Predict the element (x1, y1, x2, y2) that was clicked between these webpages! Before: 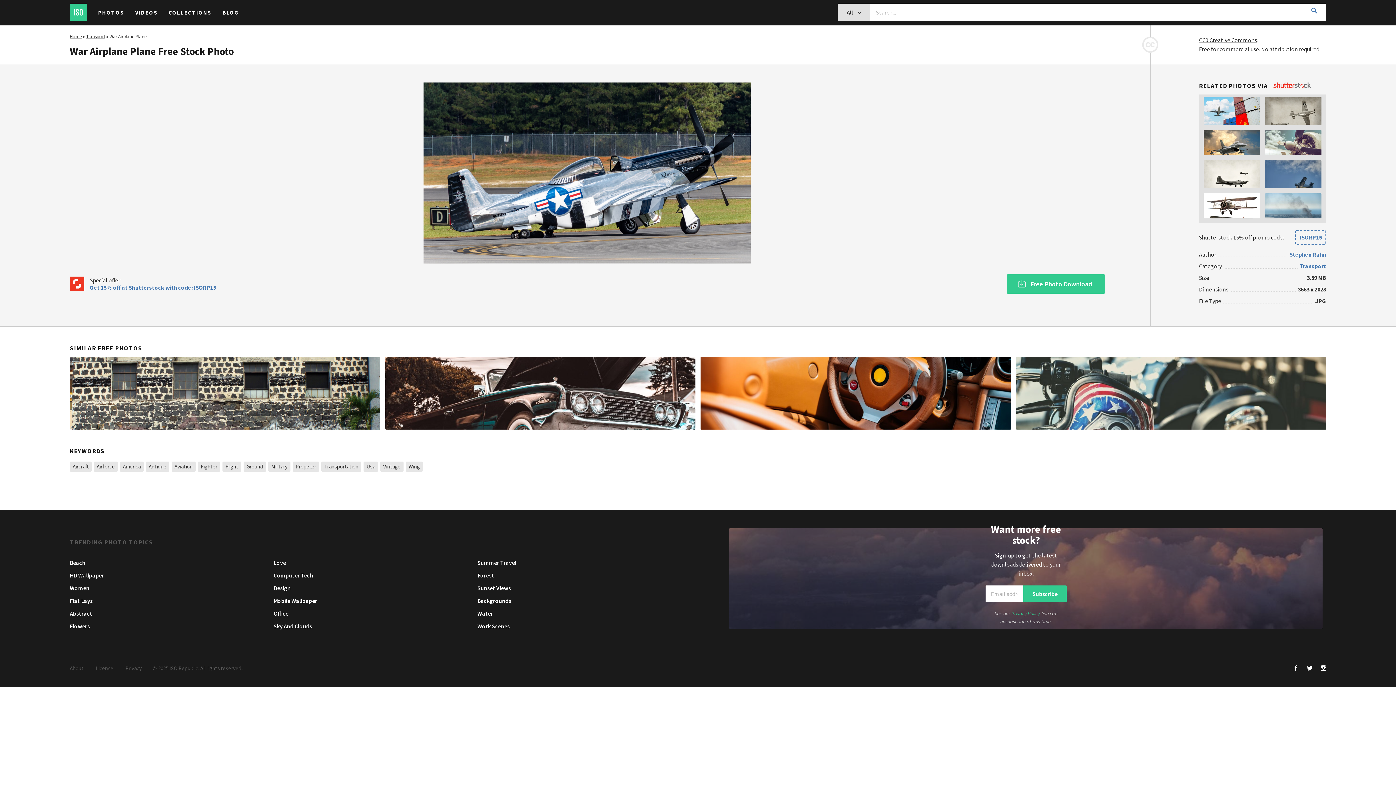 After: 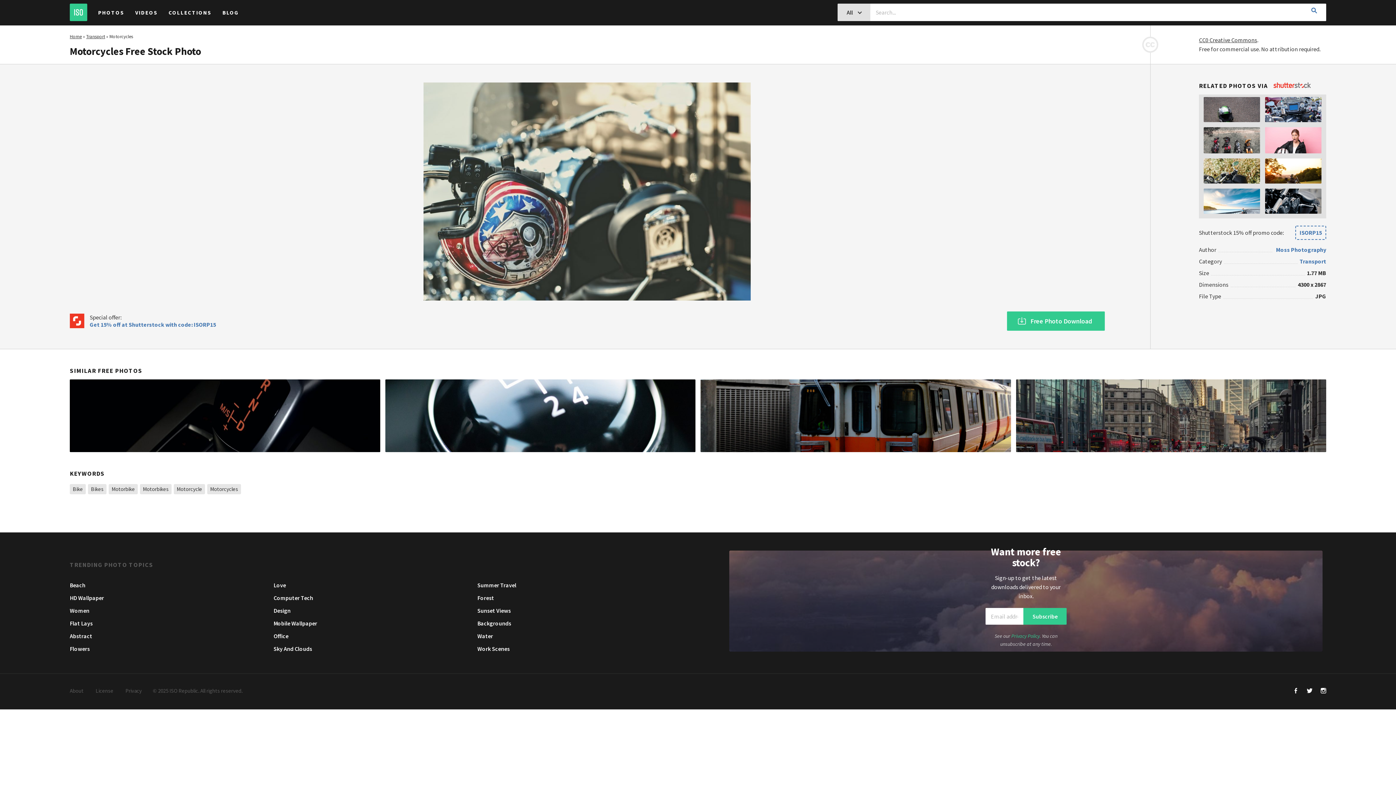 Action: bbox: (1016, 356, 1326, 429)